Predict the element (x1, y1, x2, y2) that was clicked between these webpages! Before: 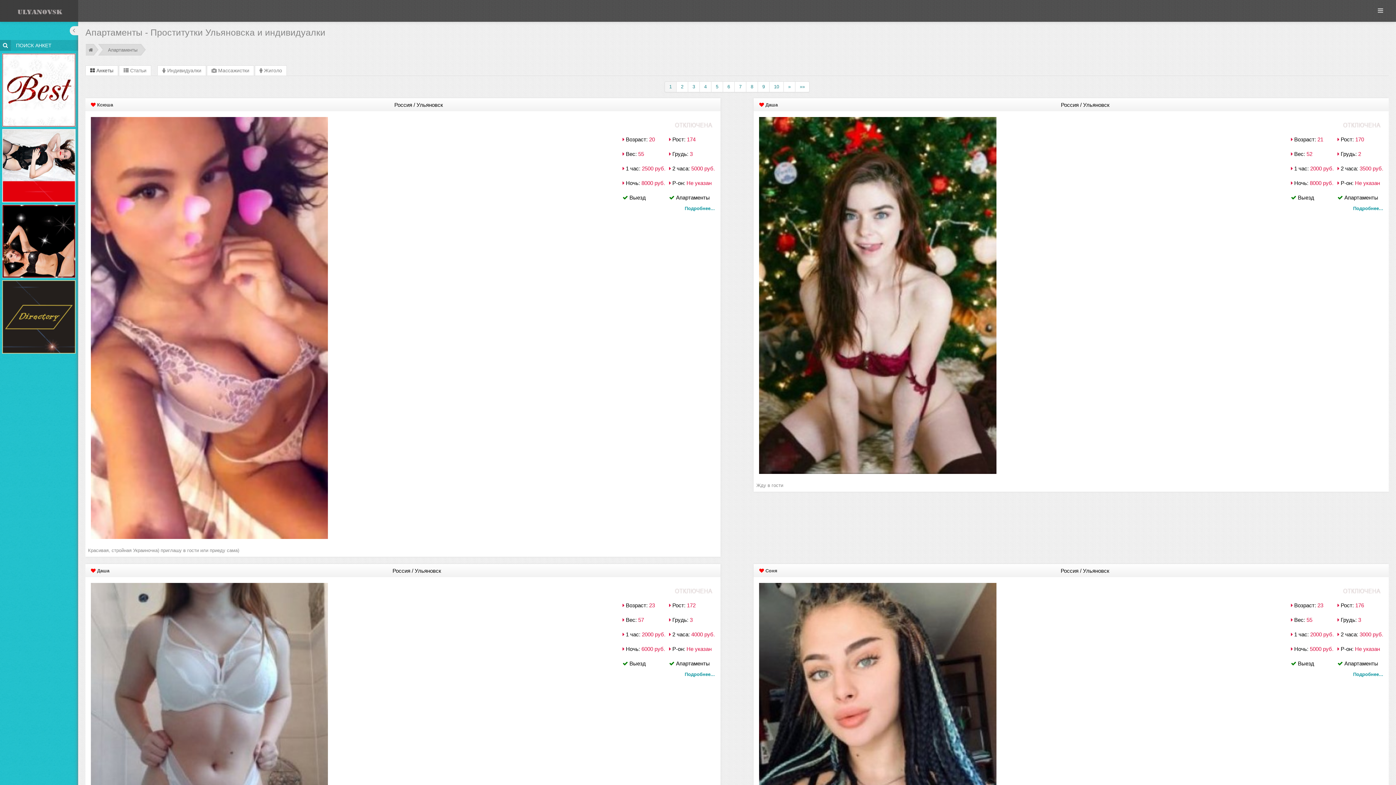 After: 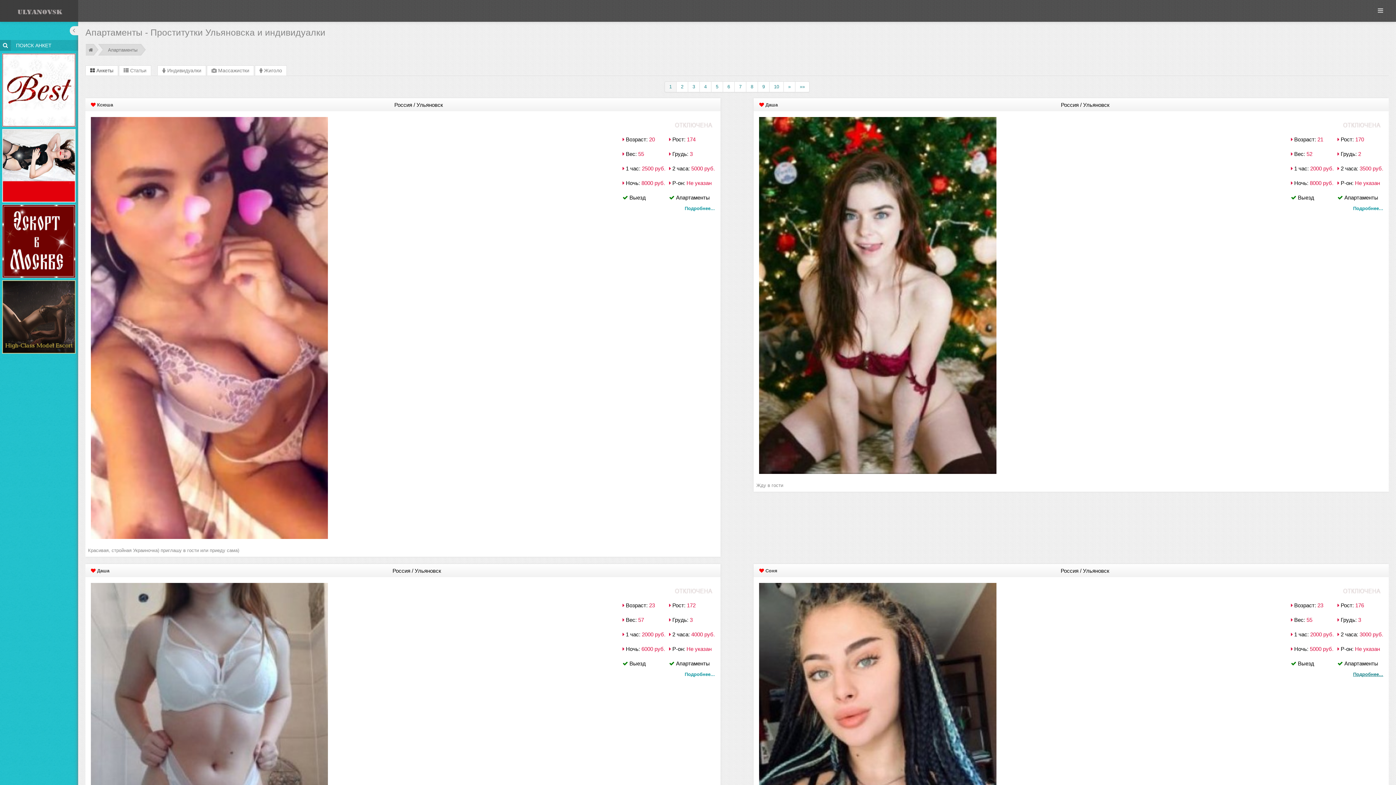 Action: bbox: (1353, 671, 1383, 677) label: Подробнее...